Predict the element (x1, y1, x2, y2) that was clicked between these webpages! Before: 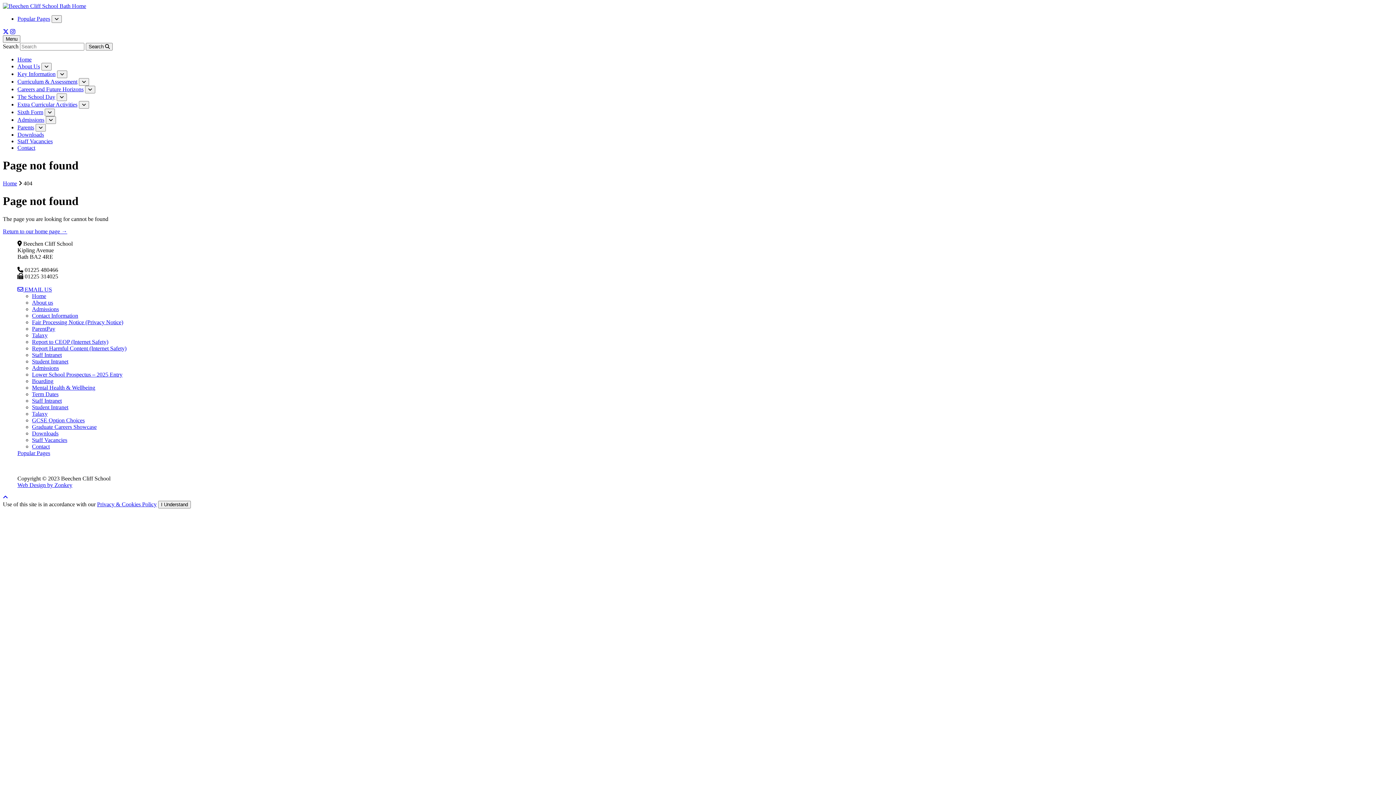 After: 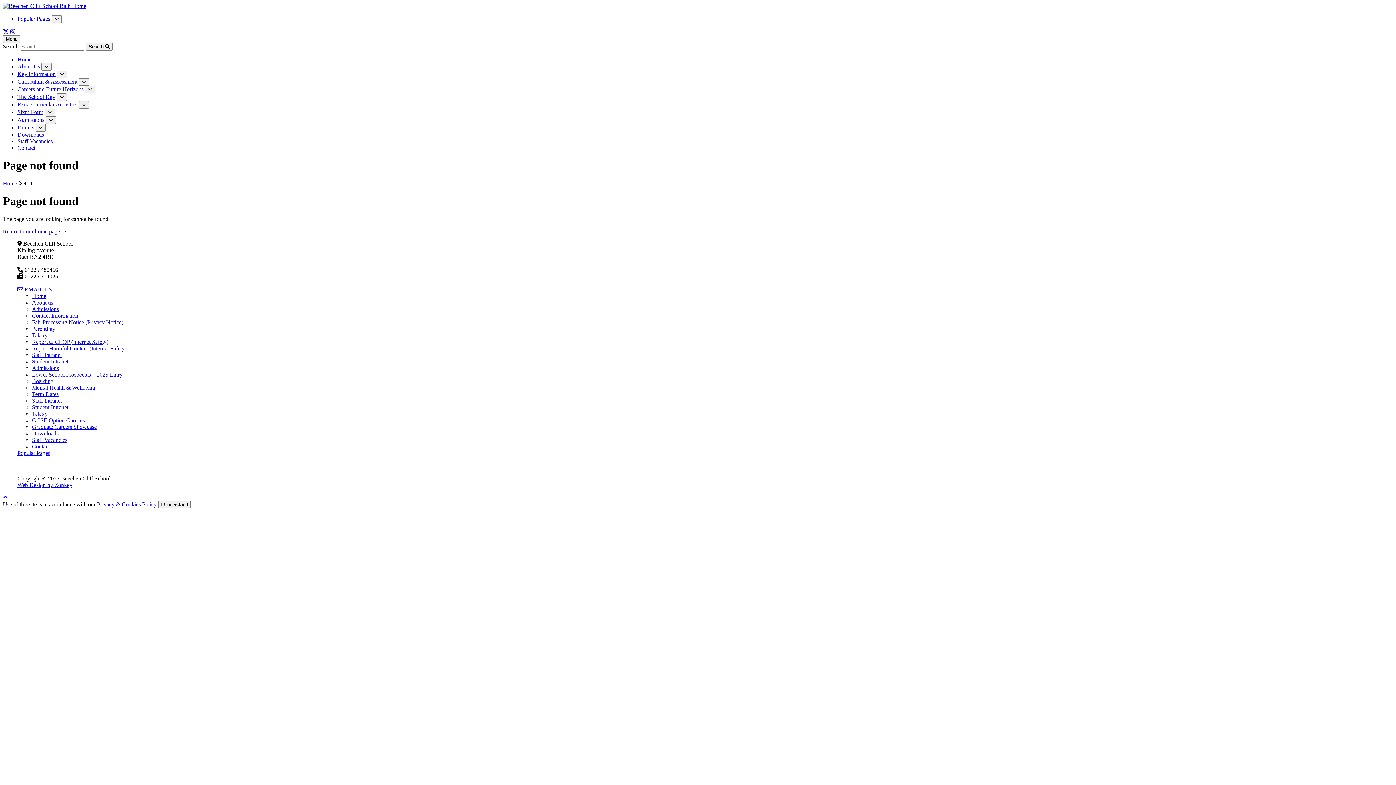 Action: bbox: (17, 93, 55, 100) label: The School Day